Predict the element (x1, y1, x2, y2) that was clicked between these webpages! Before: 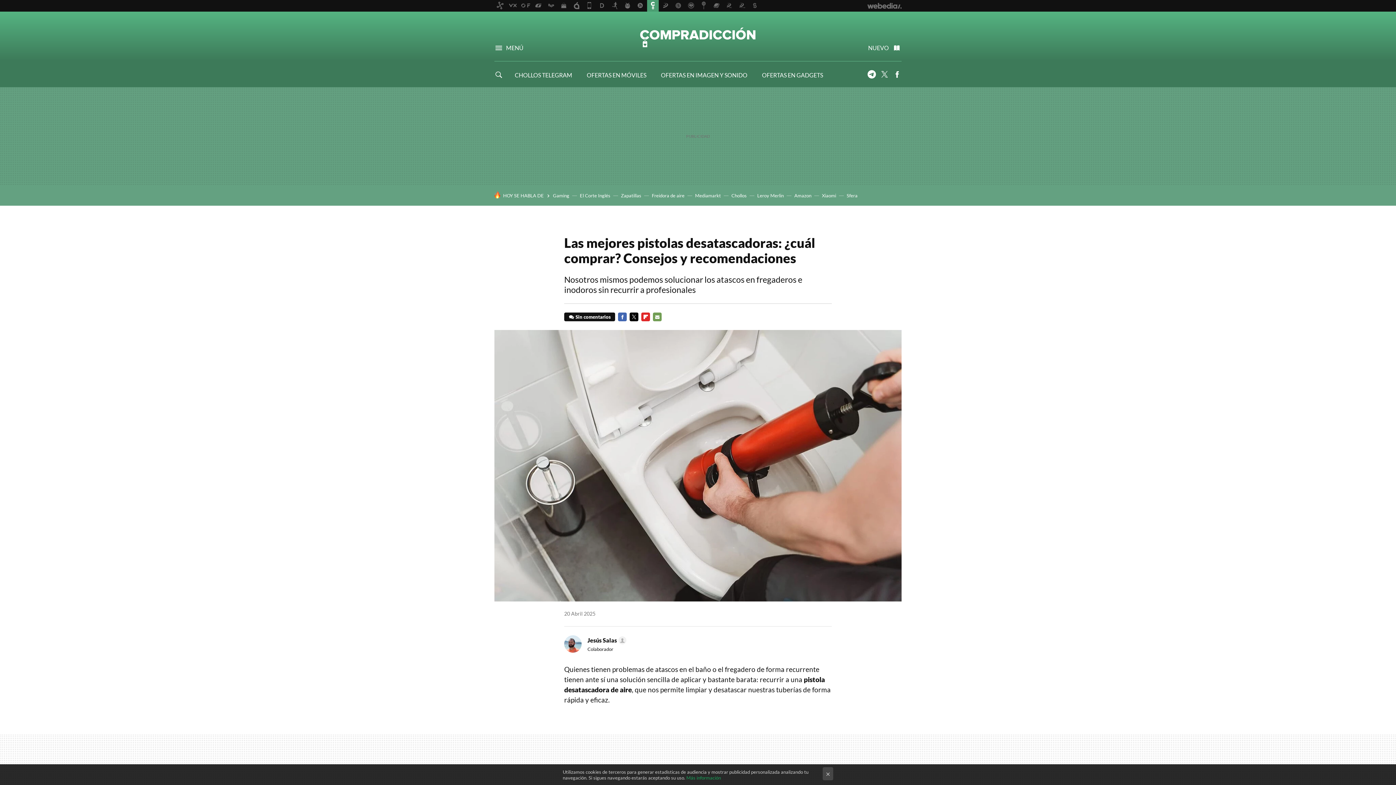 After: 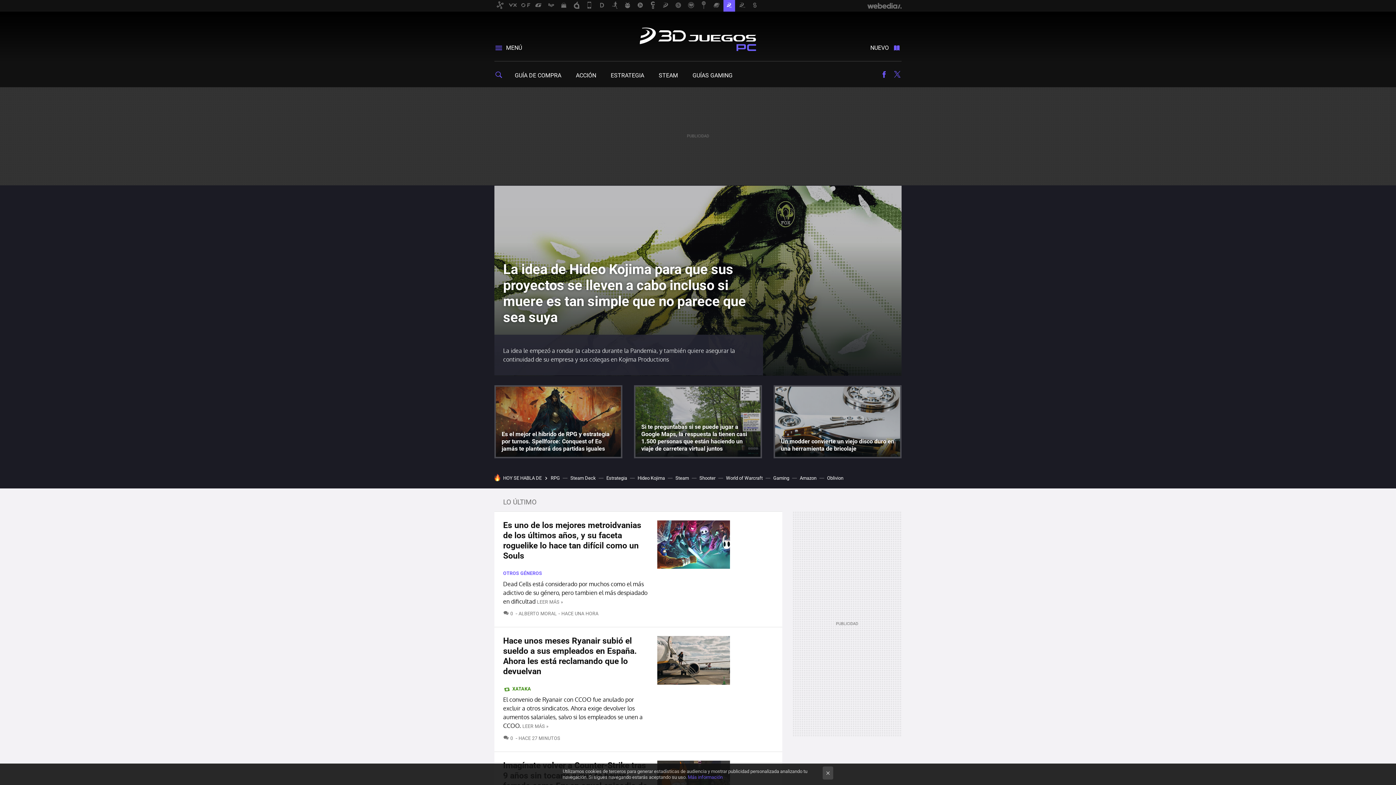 Action: bbox: (723, 0, 735, 11)